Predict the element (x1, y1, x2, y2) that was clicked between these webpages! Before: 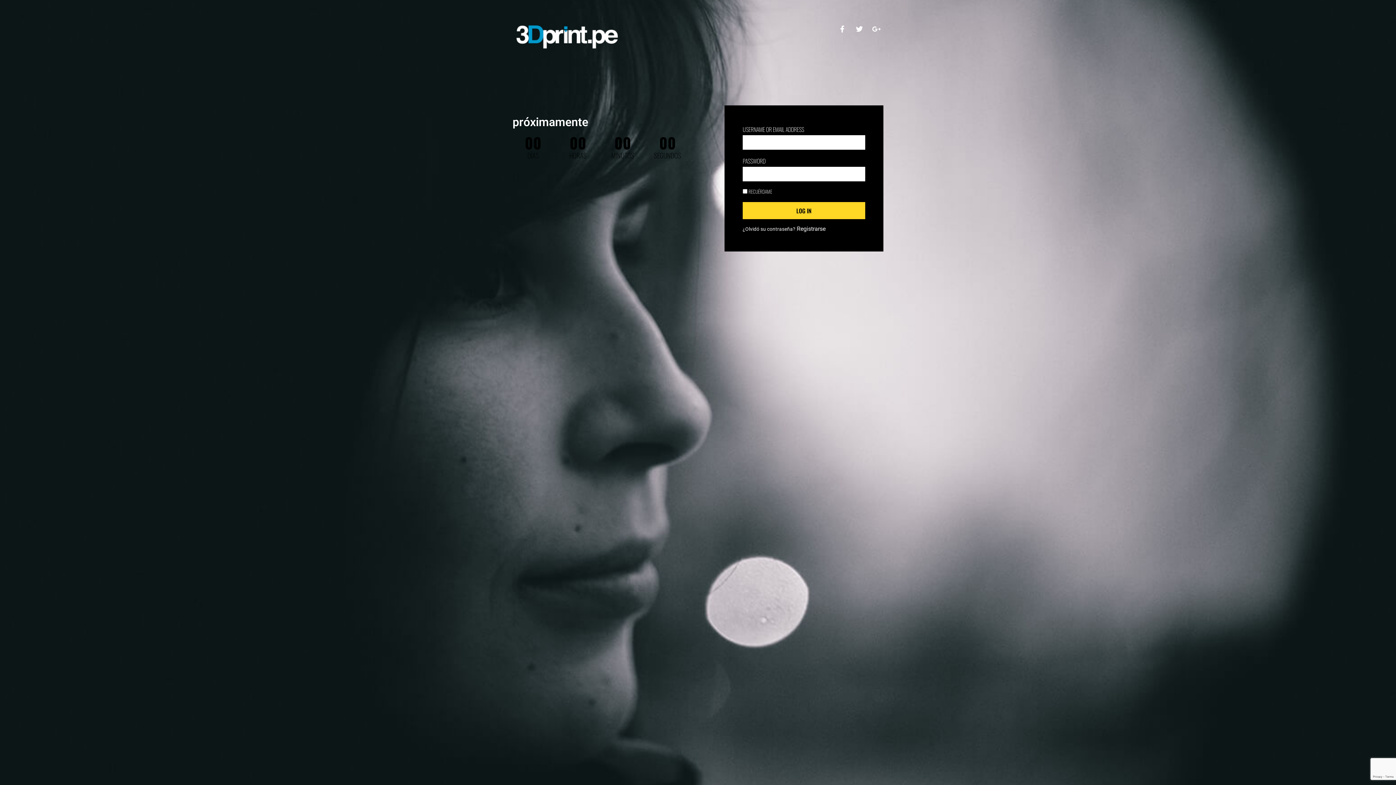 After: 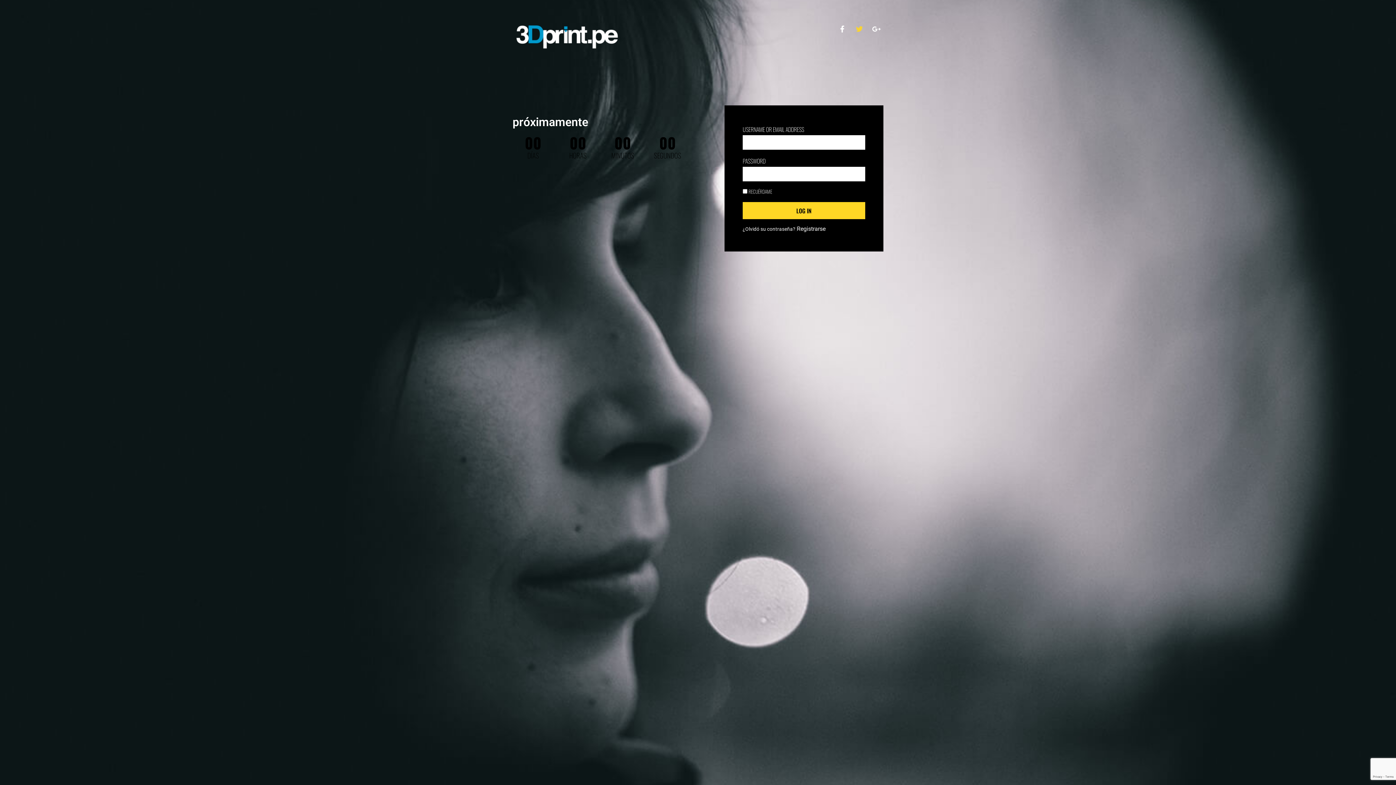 Action: bbox: (852, 21, 866, 35) label: Twitter